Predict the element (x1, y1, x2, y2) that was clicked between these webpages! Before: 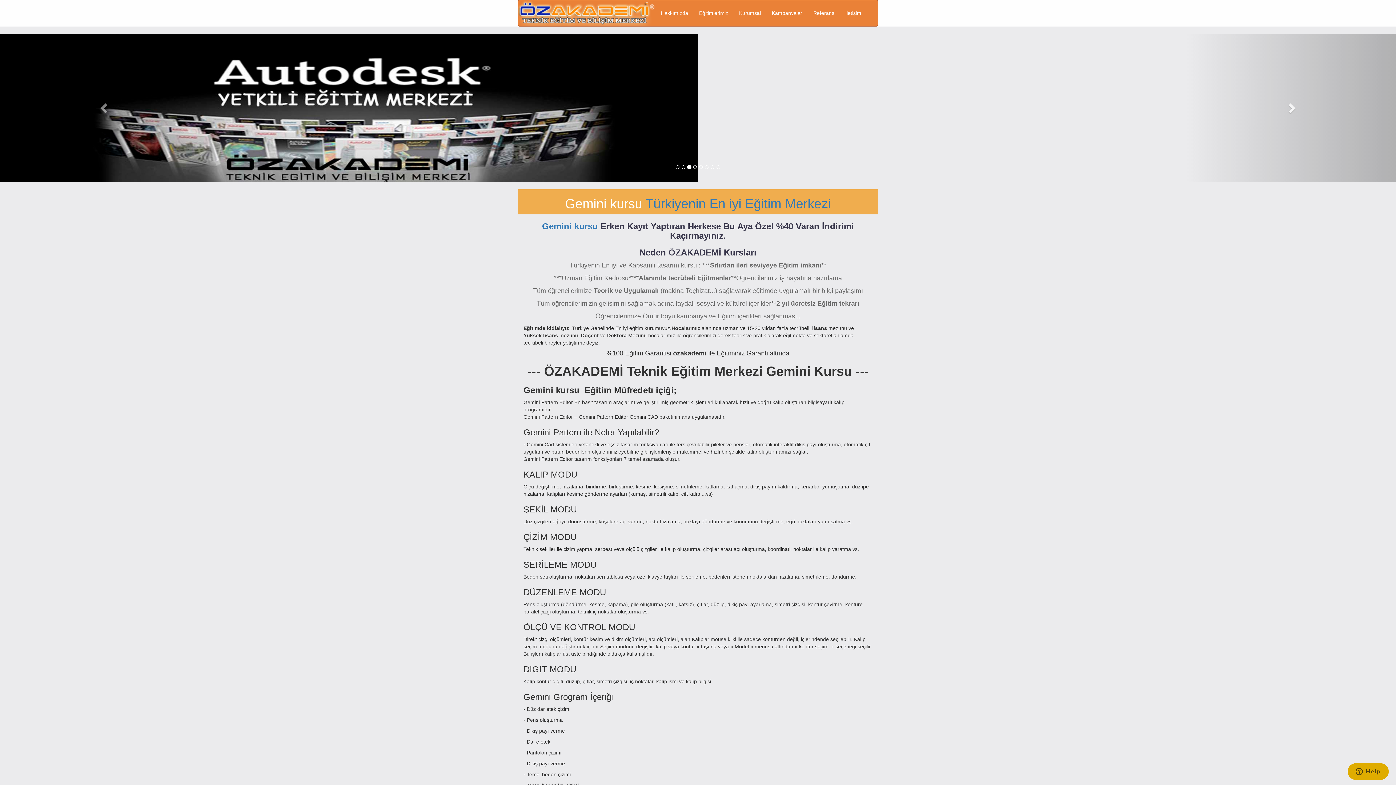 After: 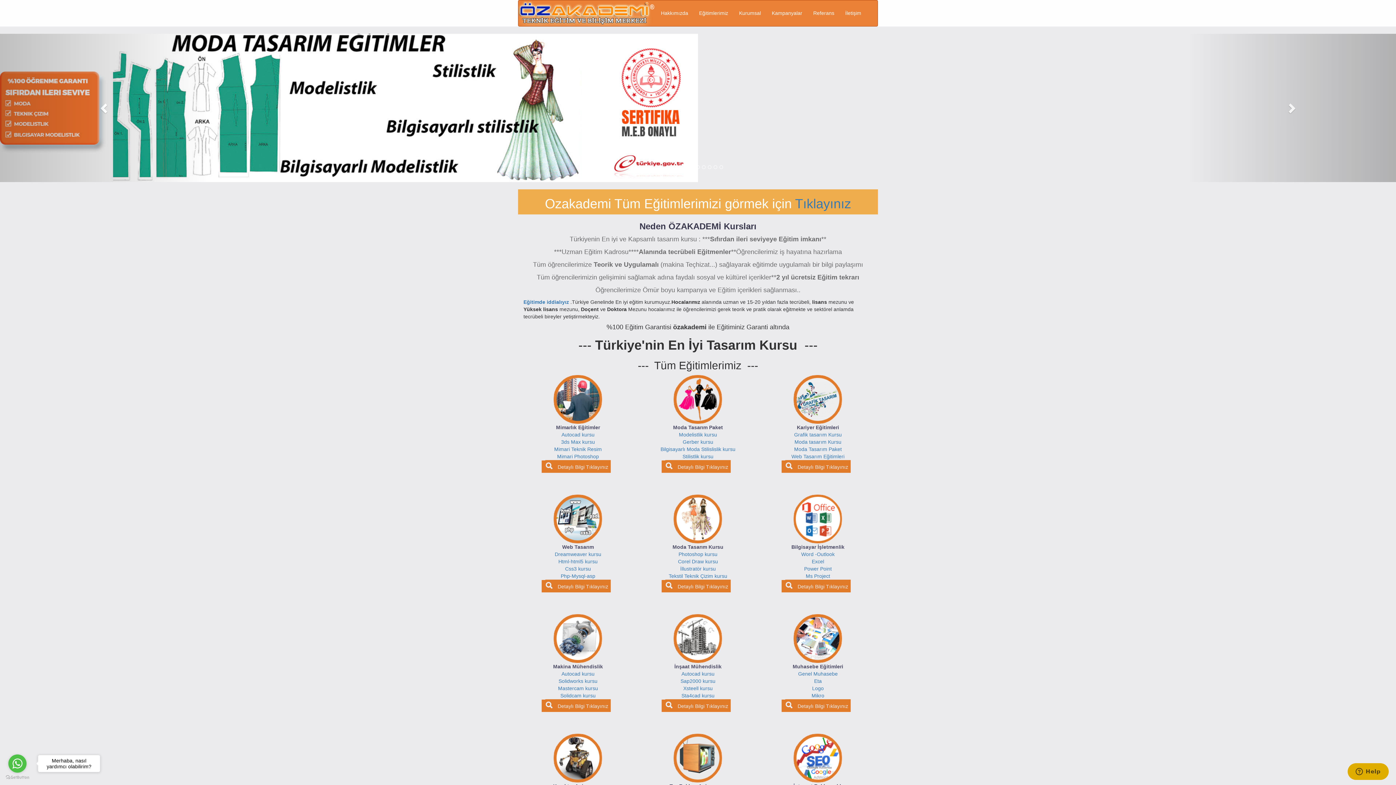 Action: bbox: (693, 0, 733, 26) label: Eğitimlerimiz